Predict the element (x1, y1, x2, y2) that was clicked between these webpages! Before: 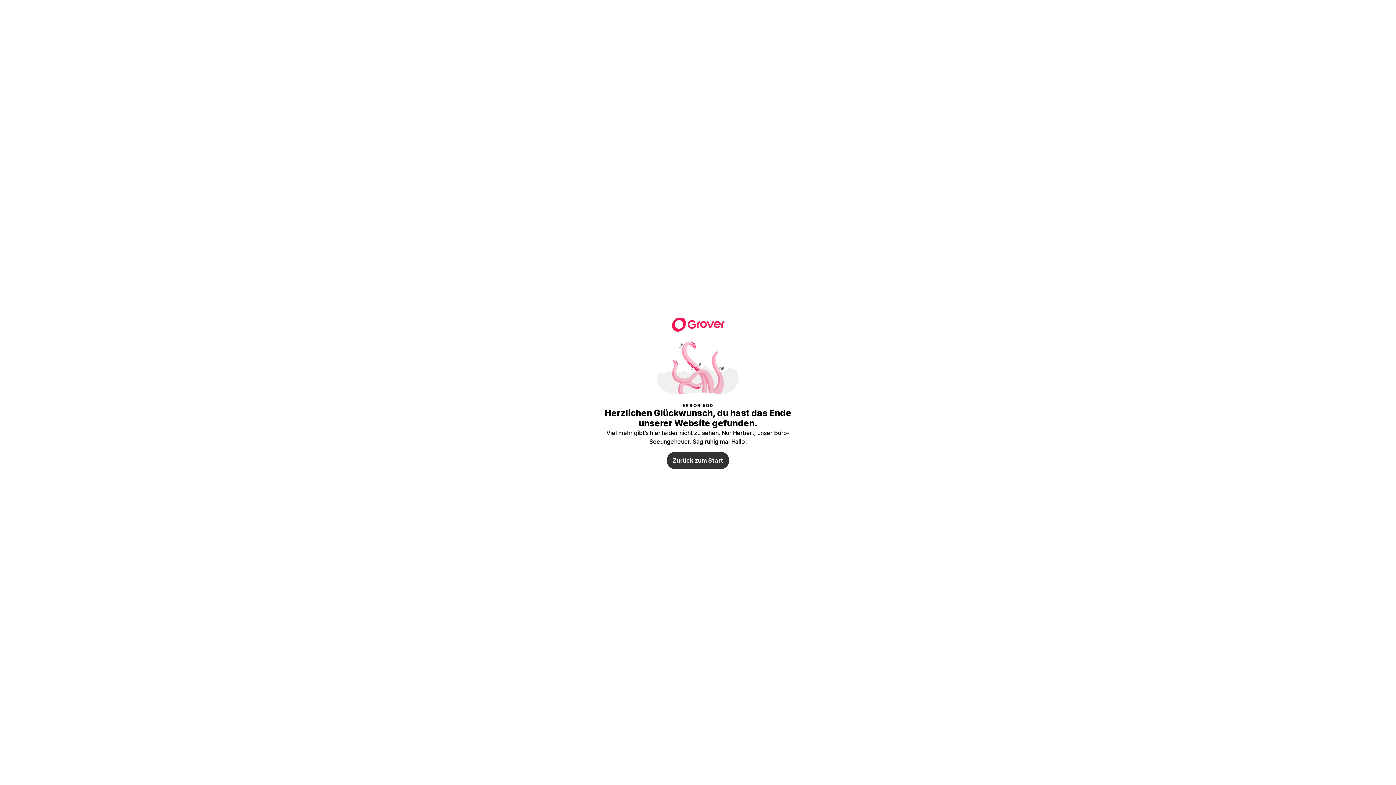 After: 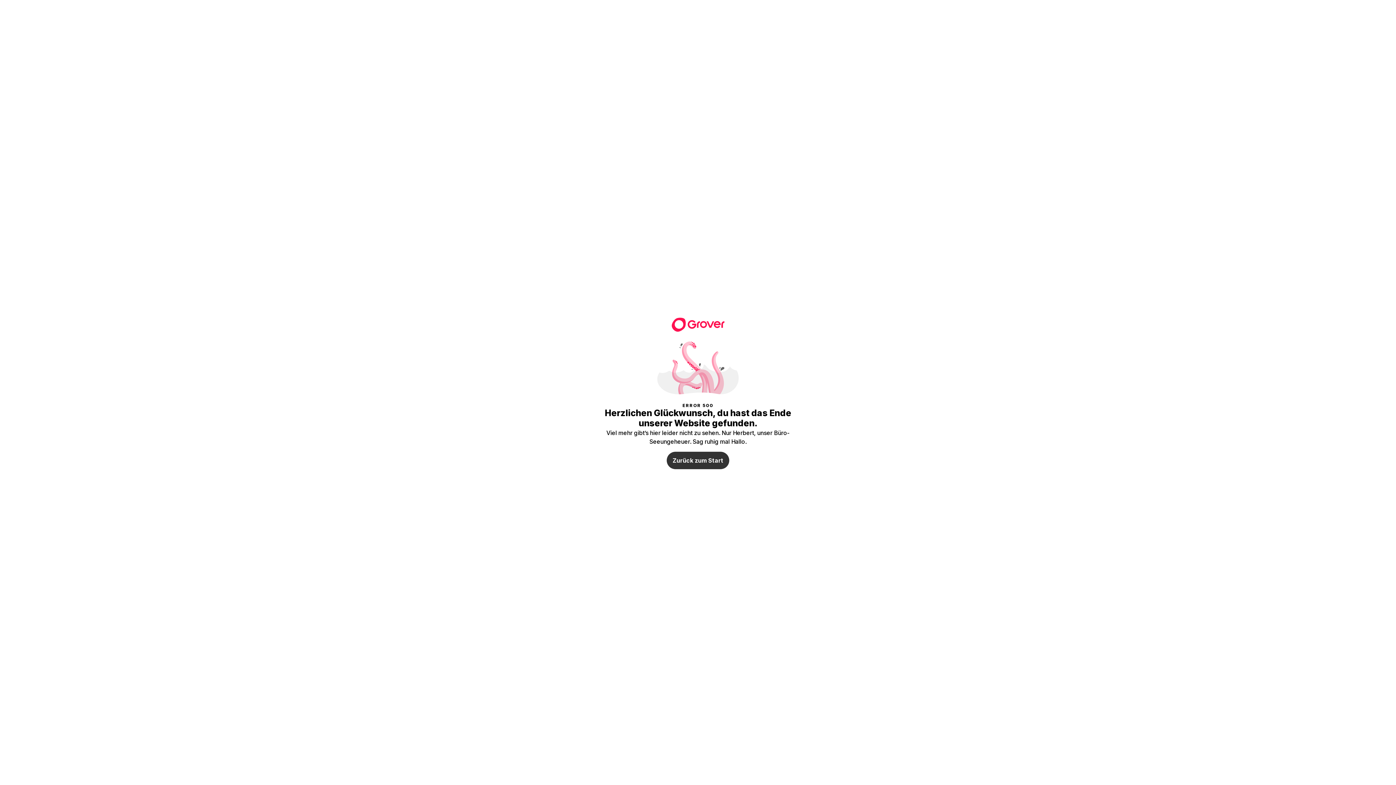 Action: bbox: (671, 316, 724, 330)